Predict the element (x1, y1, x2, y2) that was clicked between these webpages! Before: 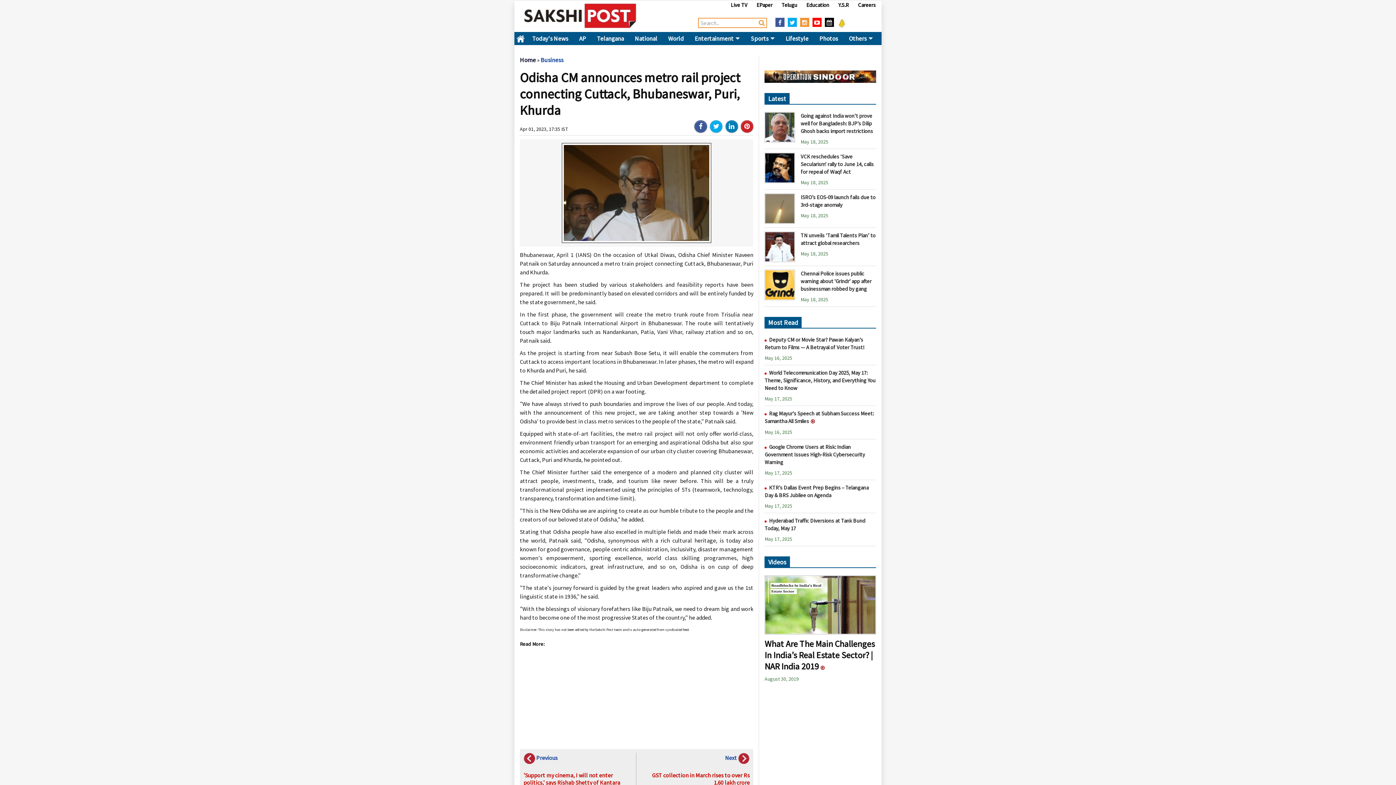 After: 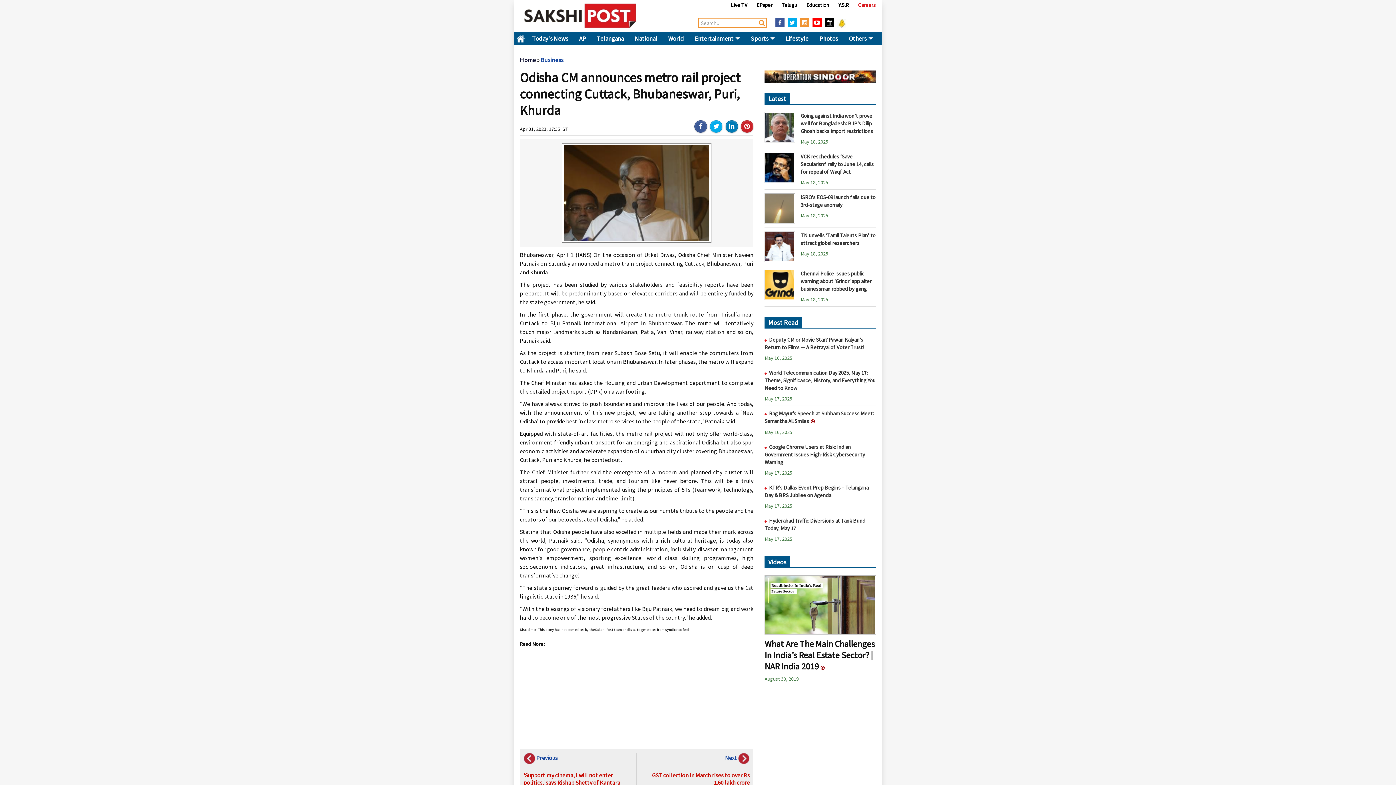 Action: bbox: (850, 1, 876, 8) label: Careers